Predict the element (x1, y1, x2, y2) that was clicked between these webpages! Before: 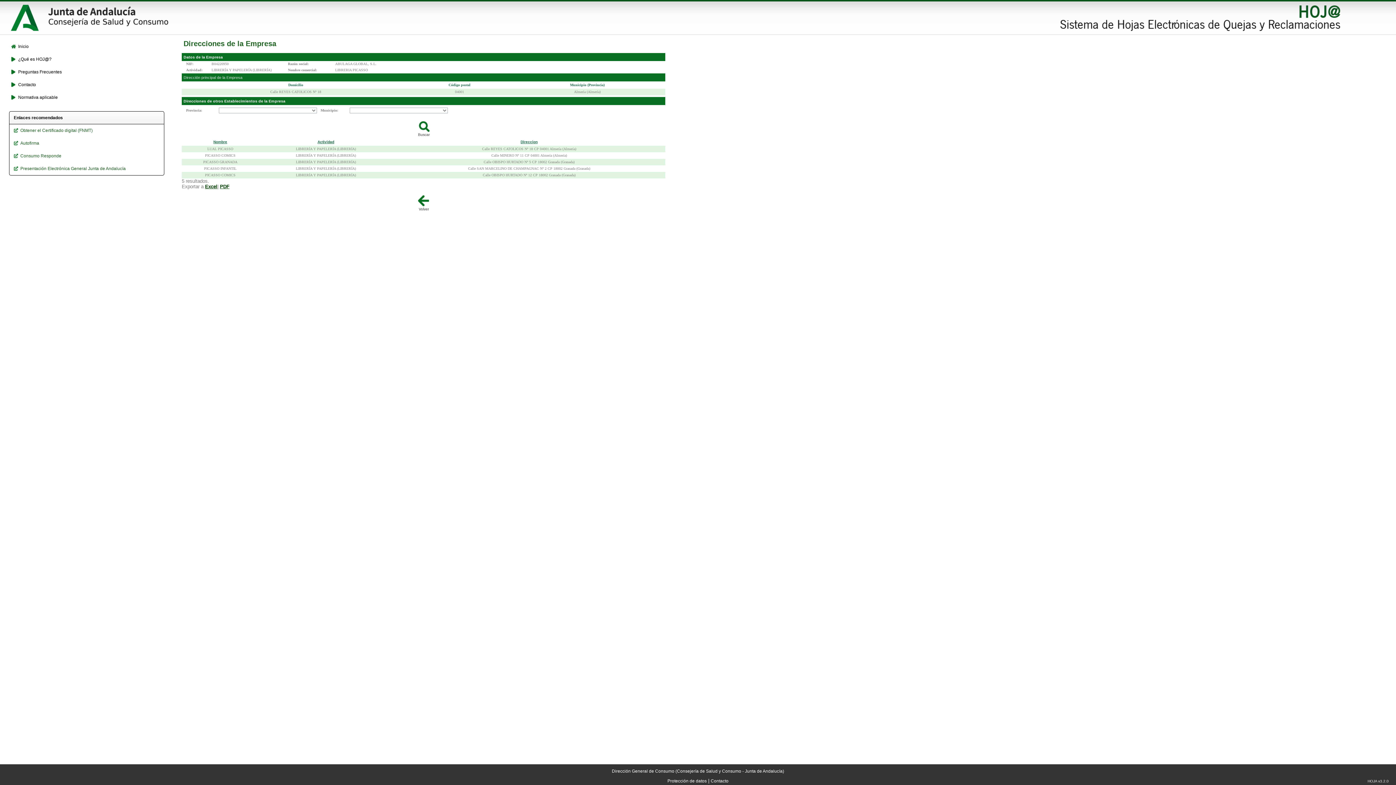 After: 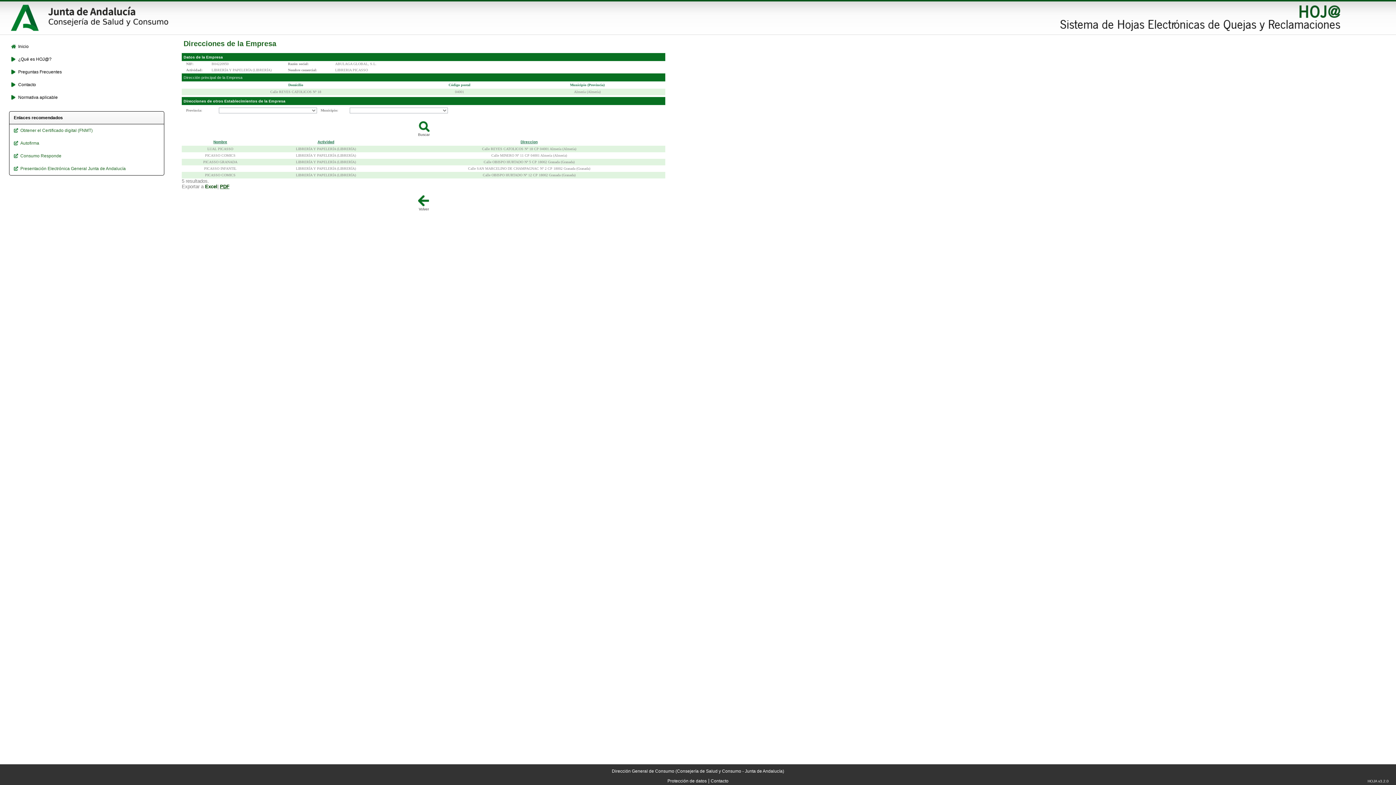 Action: label: Excel bbox: (205, 183, 217, 189)